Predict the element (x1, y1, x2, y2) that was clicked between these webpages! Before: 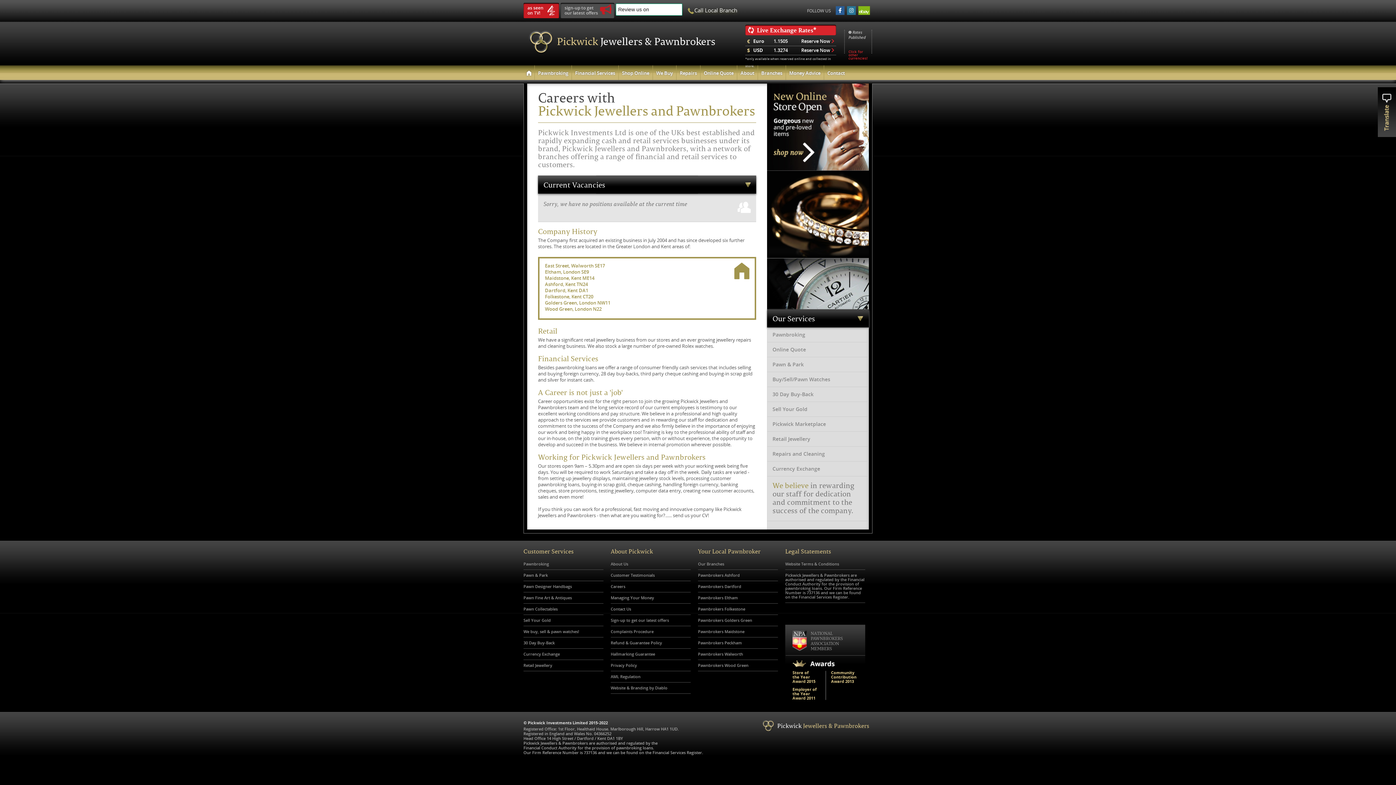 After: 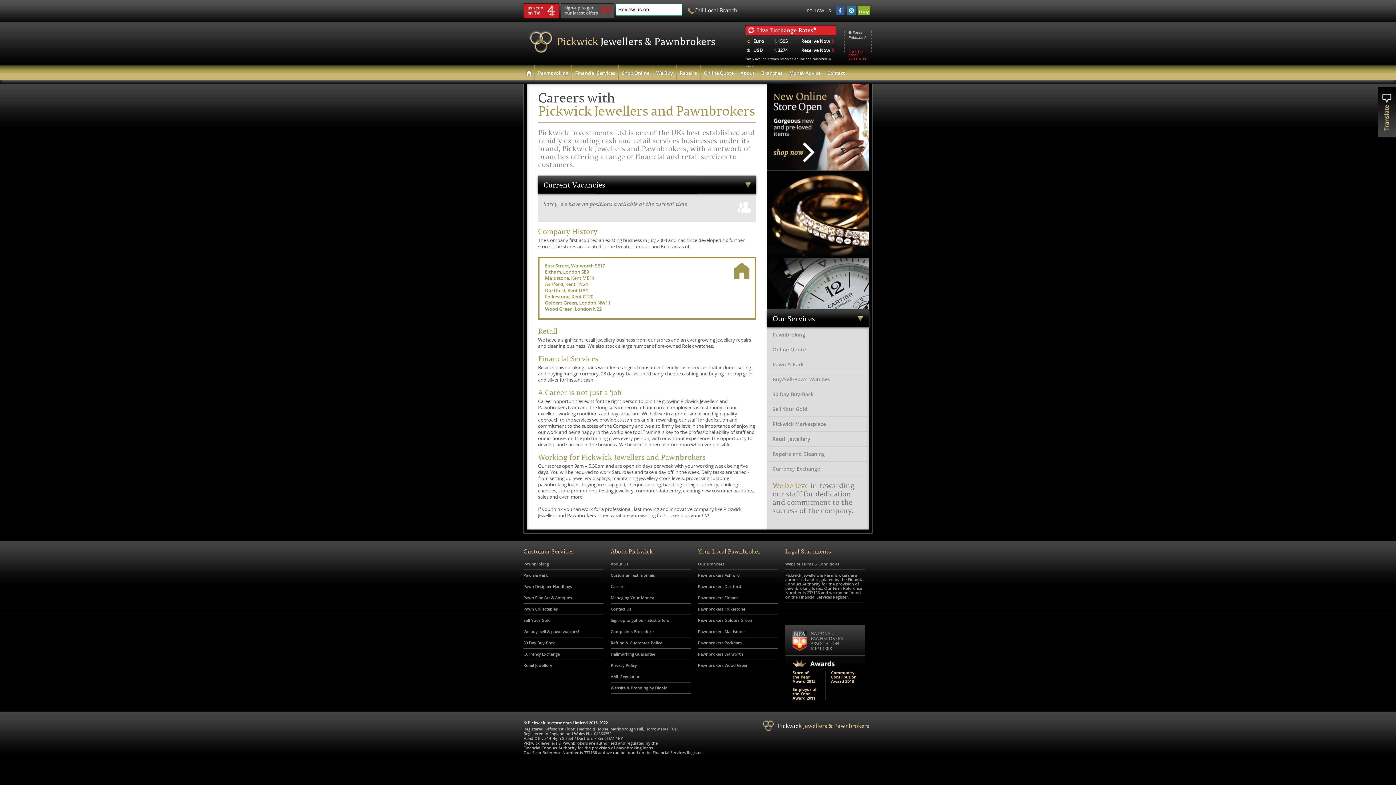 Action: bbox: (610, 581, 690, 592) label: Careers